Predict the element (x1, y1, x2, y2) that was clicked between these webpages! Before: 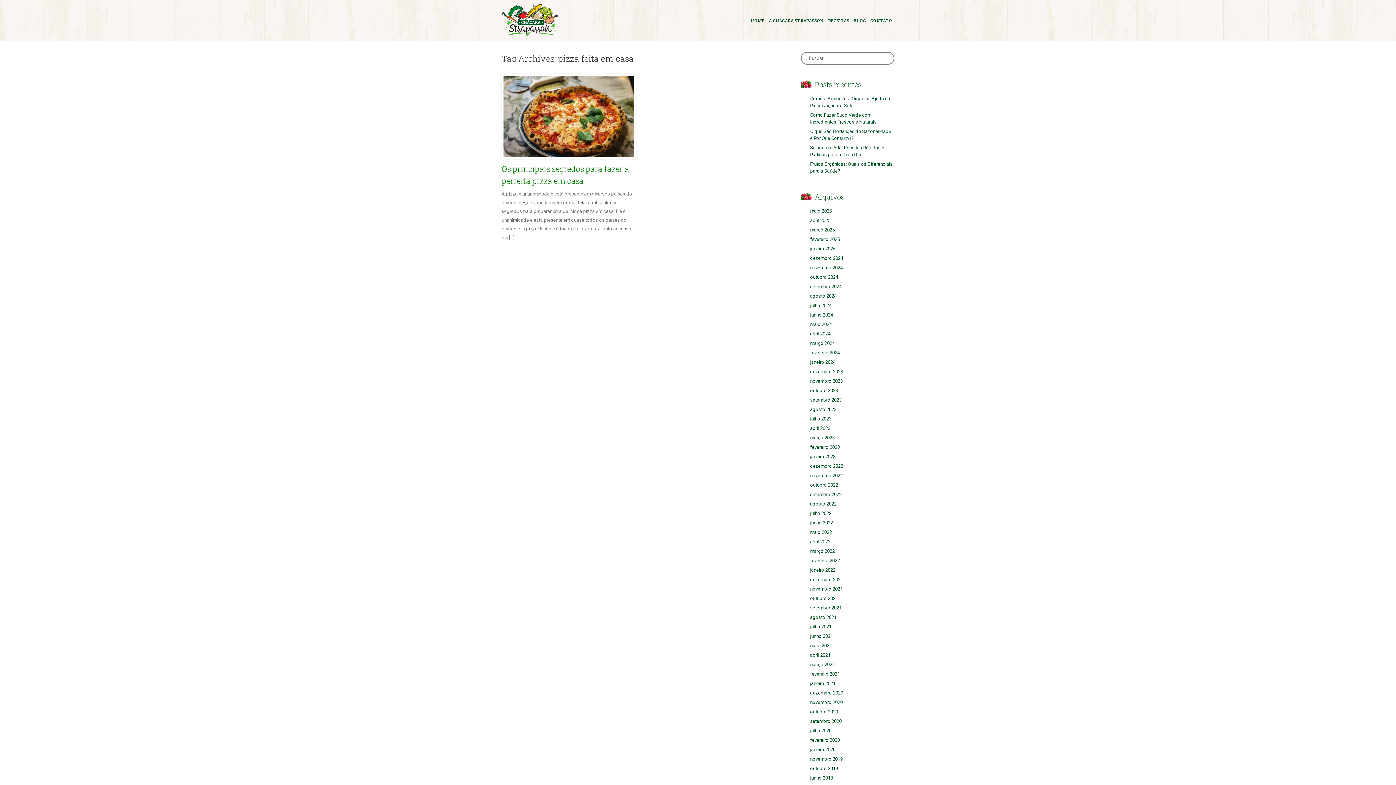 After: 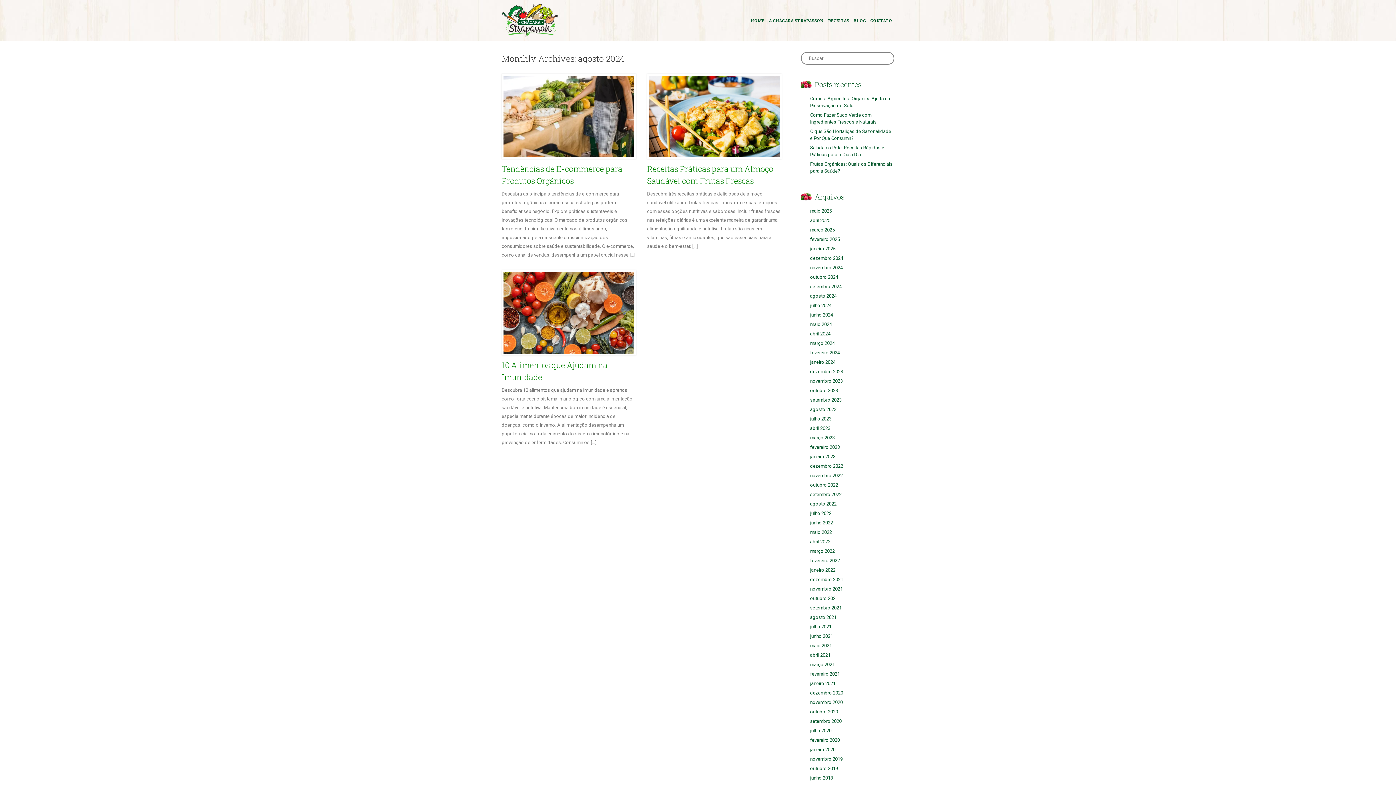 Action: bbox: (810, 293, 836, 298) label: agosto 2024